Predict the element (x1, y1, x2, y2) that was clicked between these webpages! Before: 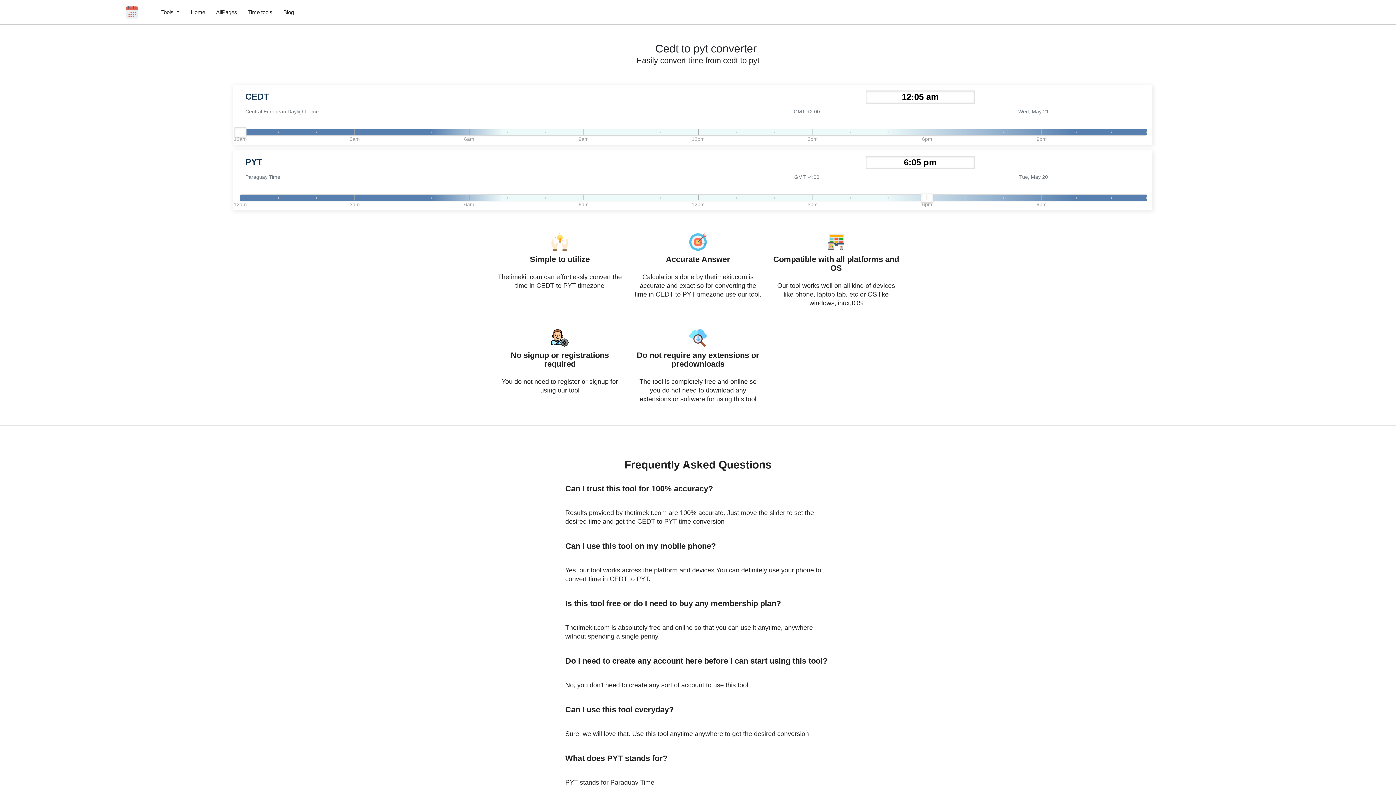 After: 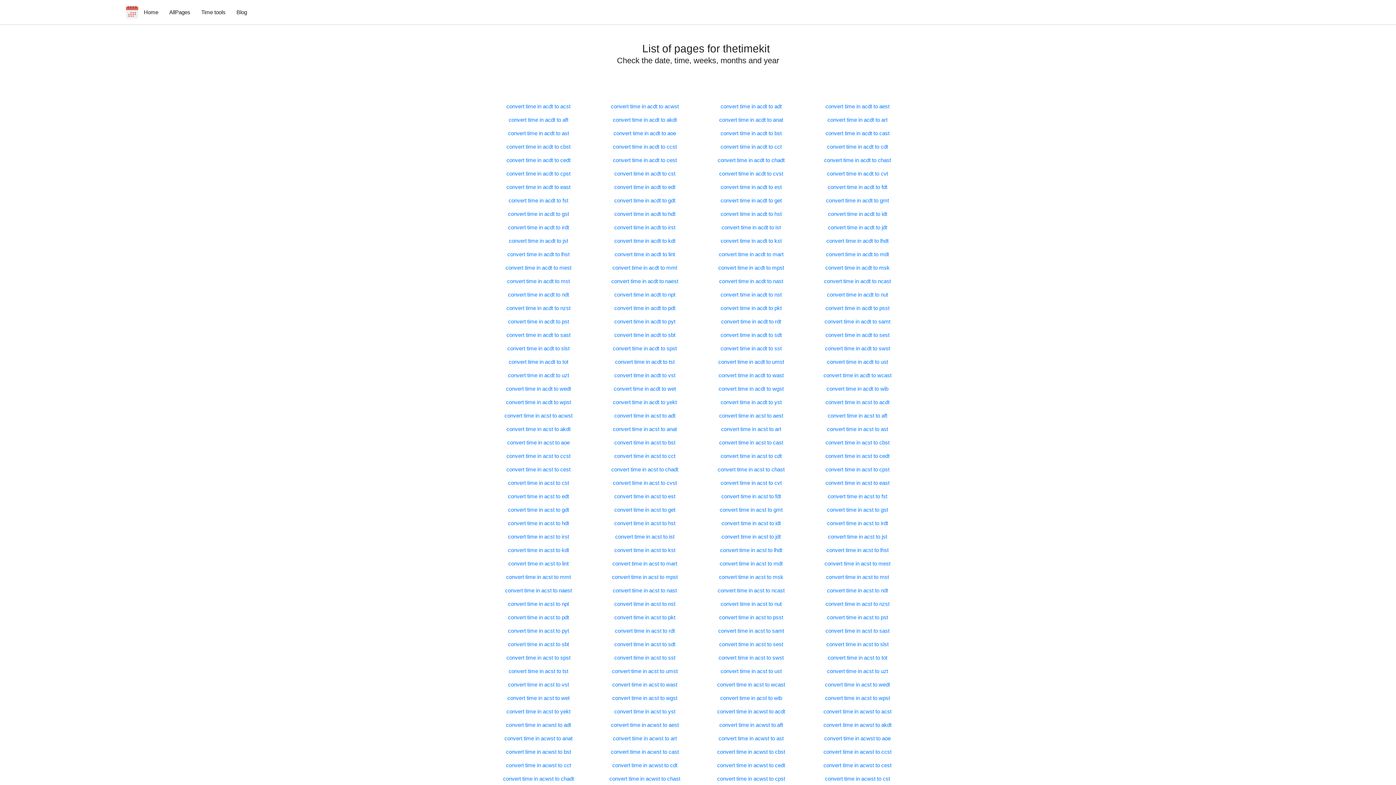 Action: label: AllPages bbox: (216, 8, 237, 15)